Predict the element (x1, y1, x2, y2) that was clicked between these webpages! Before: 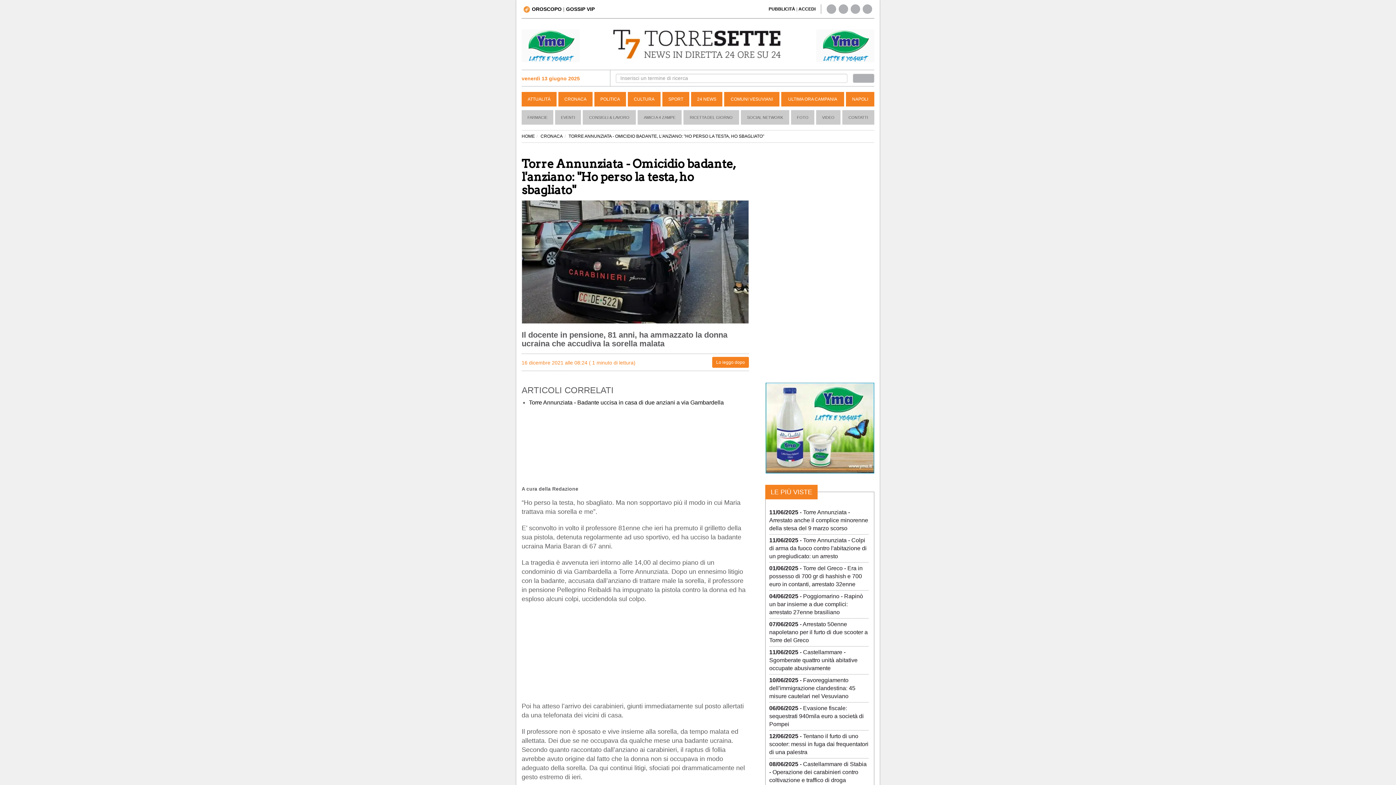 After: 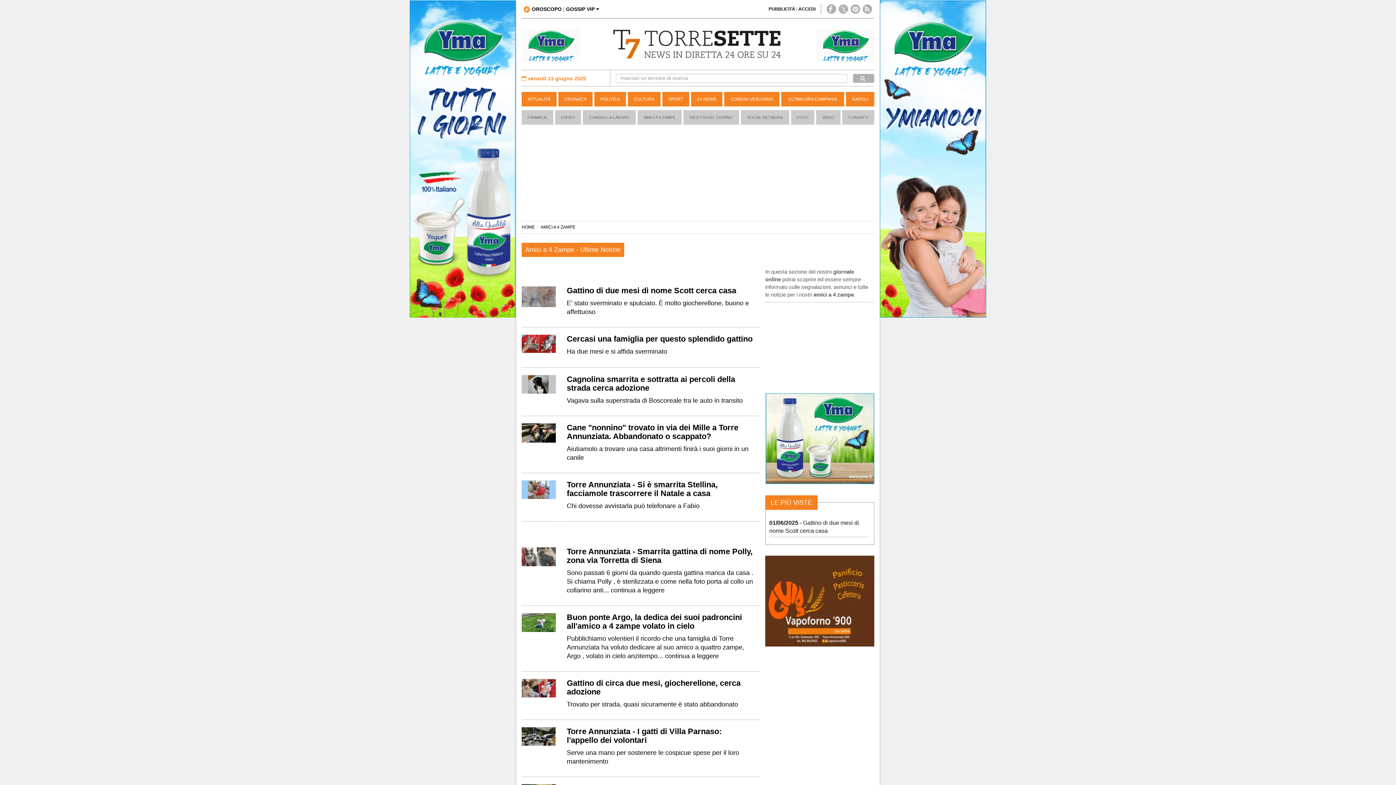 Action: bbox: (637, 110, 681, 124) label: AMICI A 4 ZAMPE